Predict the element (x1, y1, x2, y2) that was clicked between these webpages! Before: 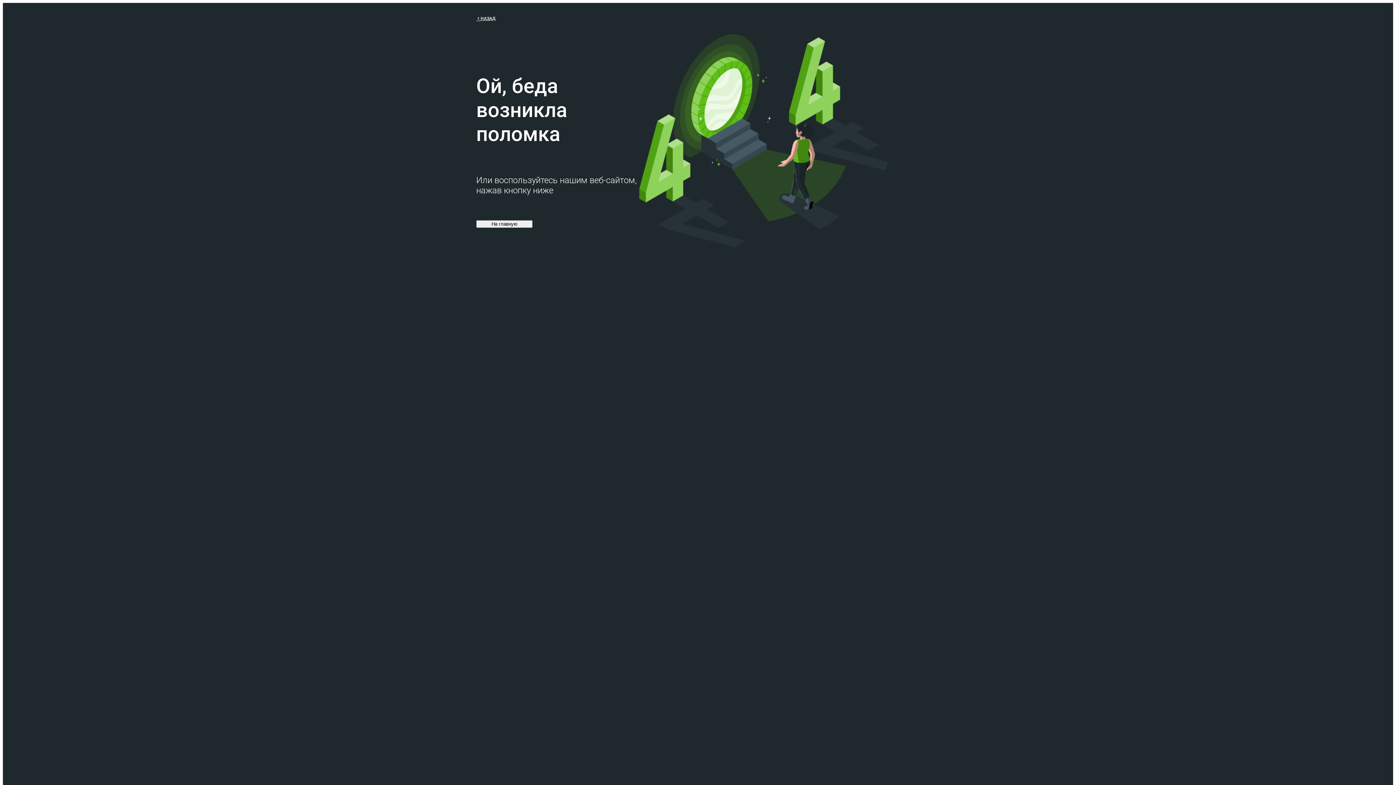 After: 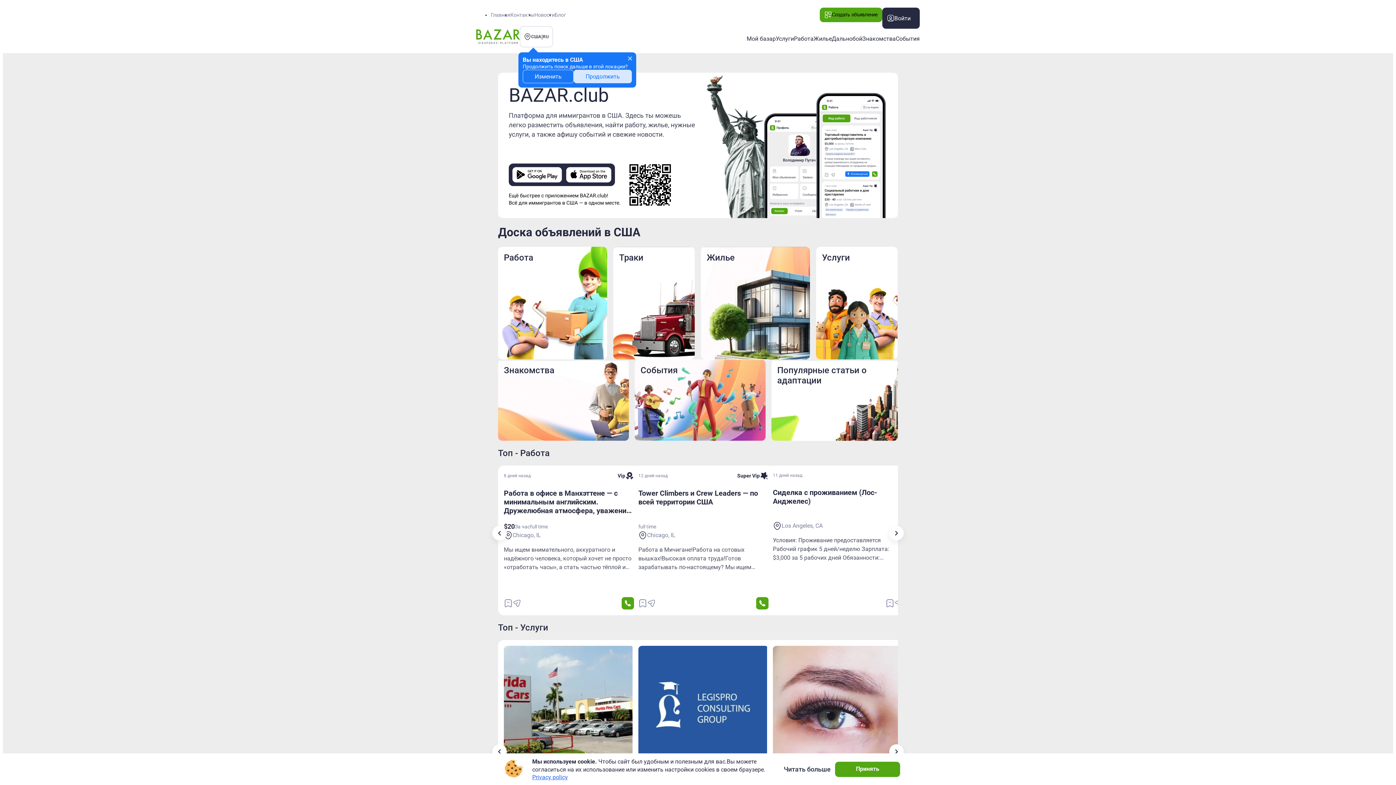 Action: label: НАЗАД bbox: (476, 14, 495, 21)